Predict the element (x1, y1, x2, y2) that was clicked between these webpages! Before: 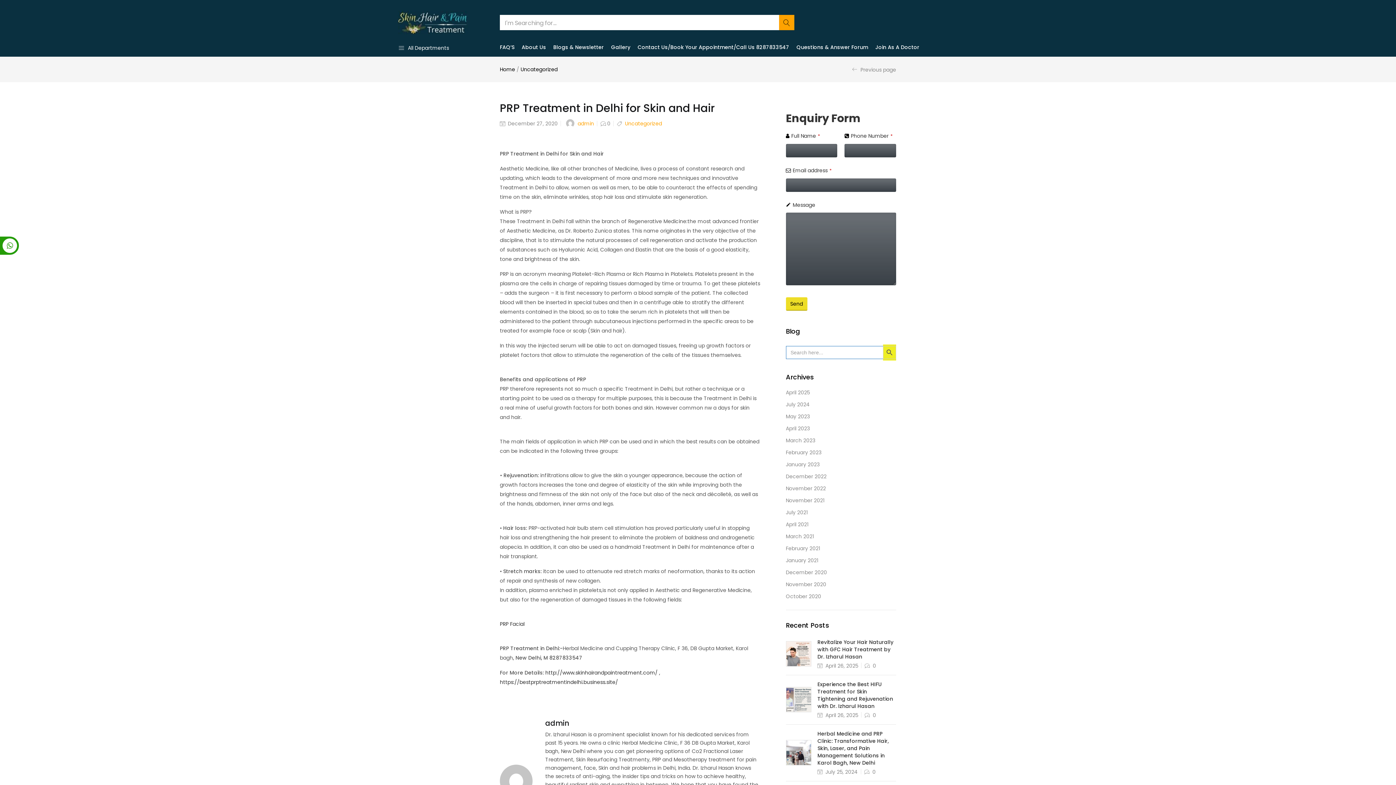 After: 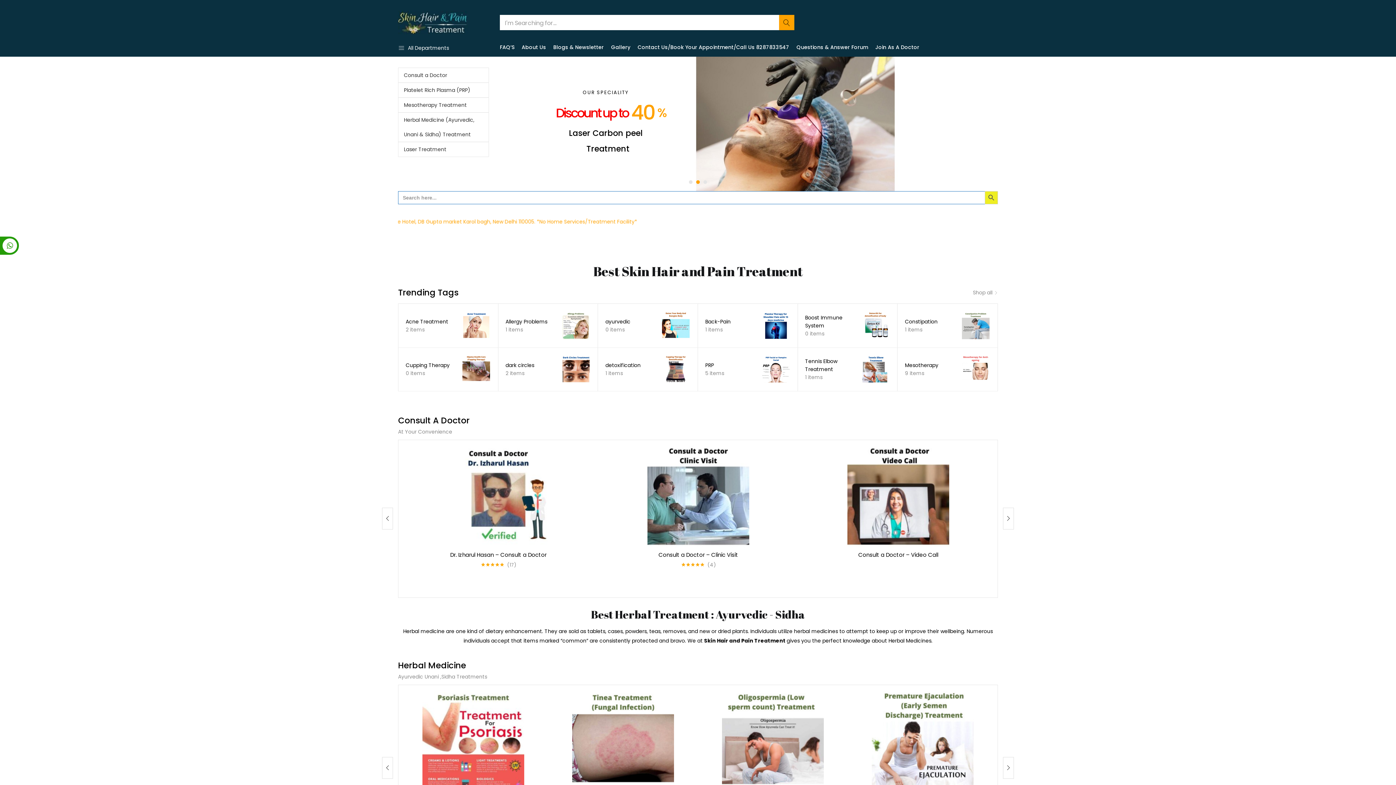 Action: bbox: (545, 669, 660, 676) label: http://www.skinhairandpaintreatment.com/ , 